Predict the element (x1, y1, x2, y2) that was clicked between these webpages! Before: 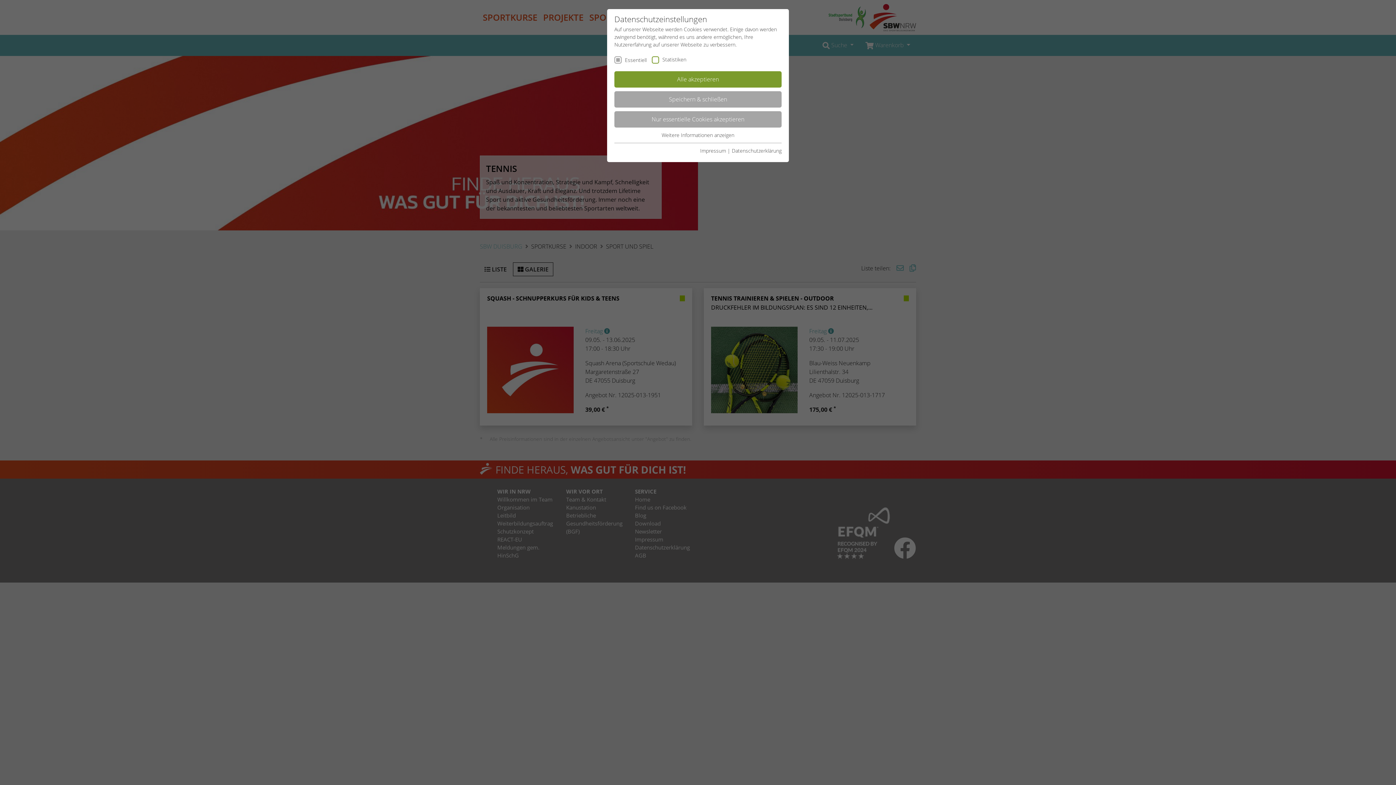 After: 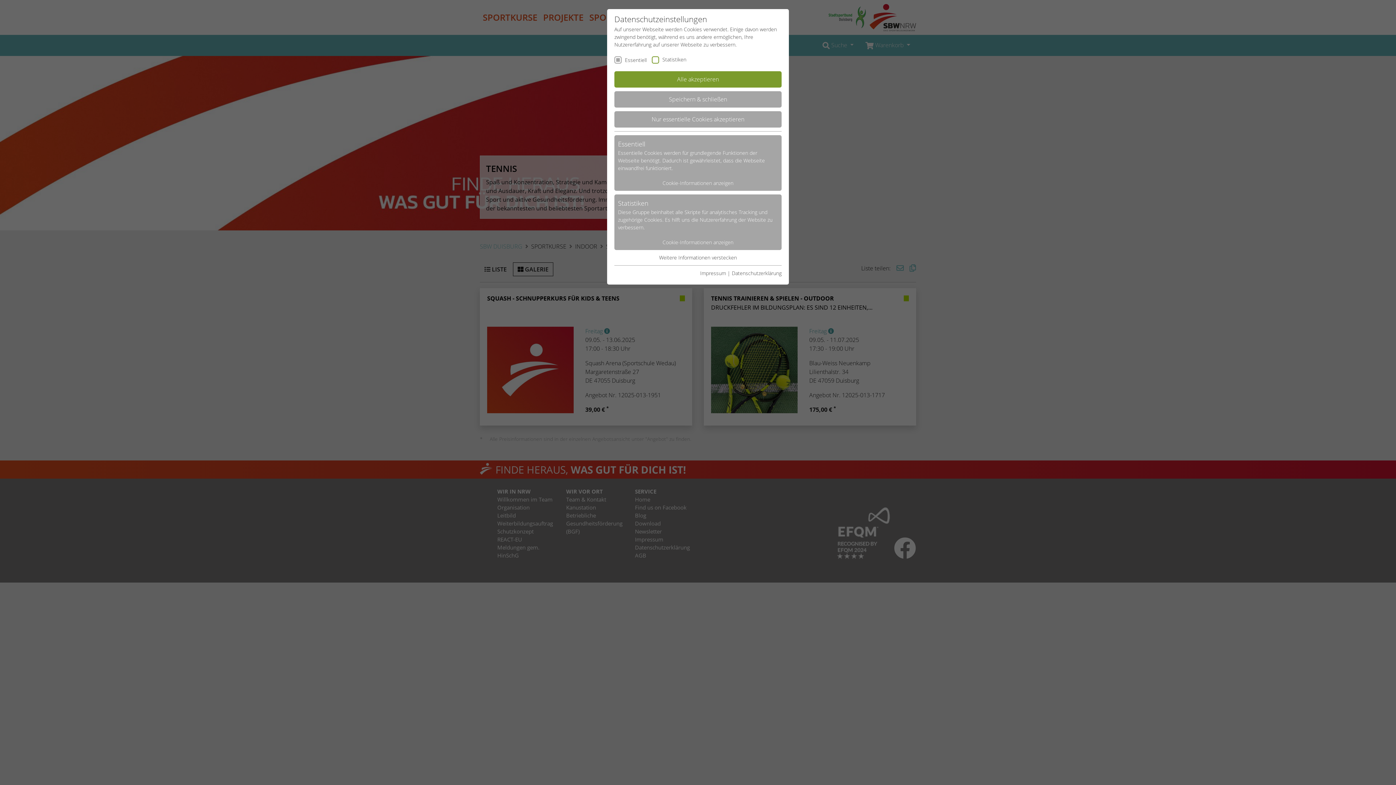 Action: label: Weitere Informationen anzeigen bbox: (661, 131, 734, 138)